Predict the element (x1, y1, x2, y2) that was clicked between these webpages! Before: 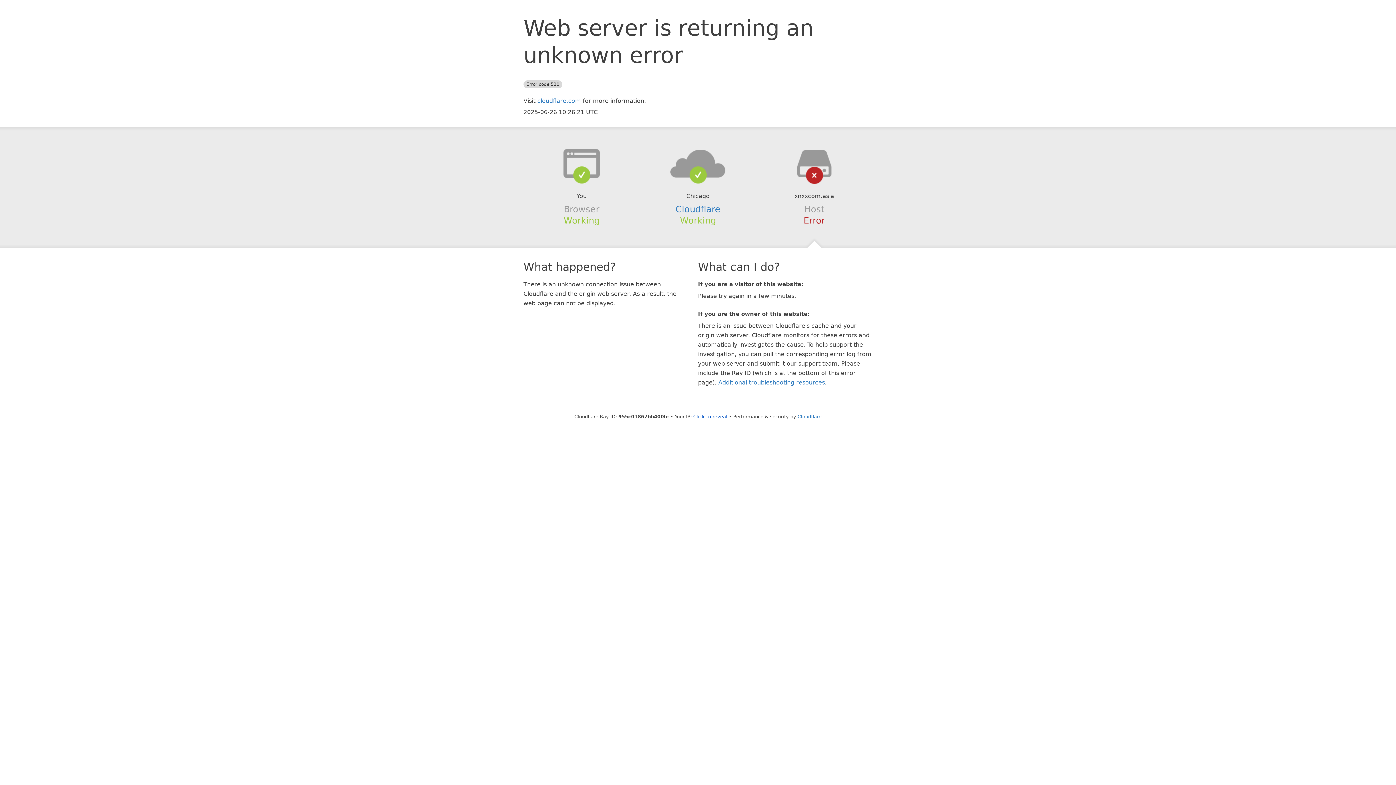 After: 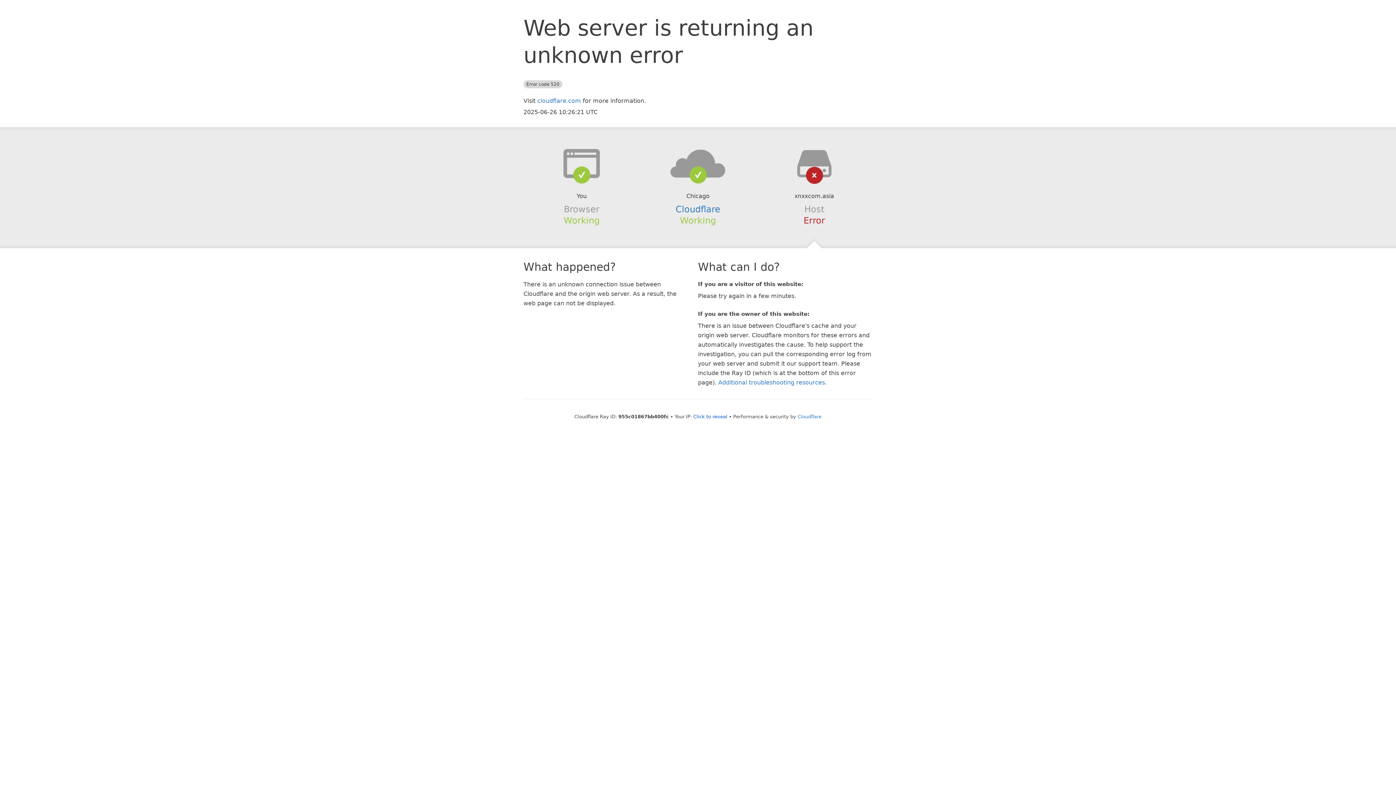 Action: bbox: (639, 148, 756, 178)